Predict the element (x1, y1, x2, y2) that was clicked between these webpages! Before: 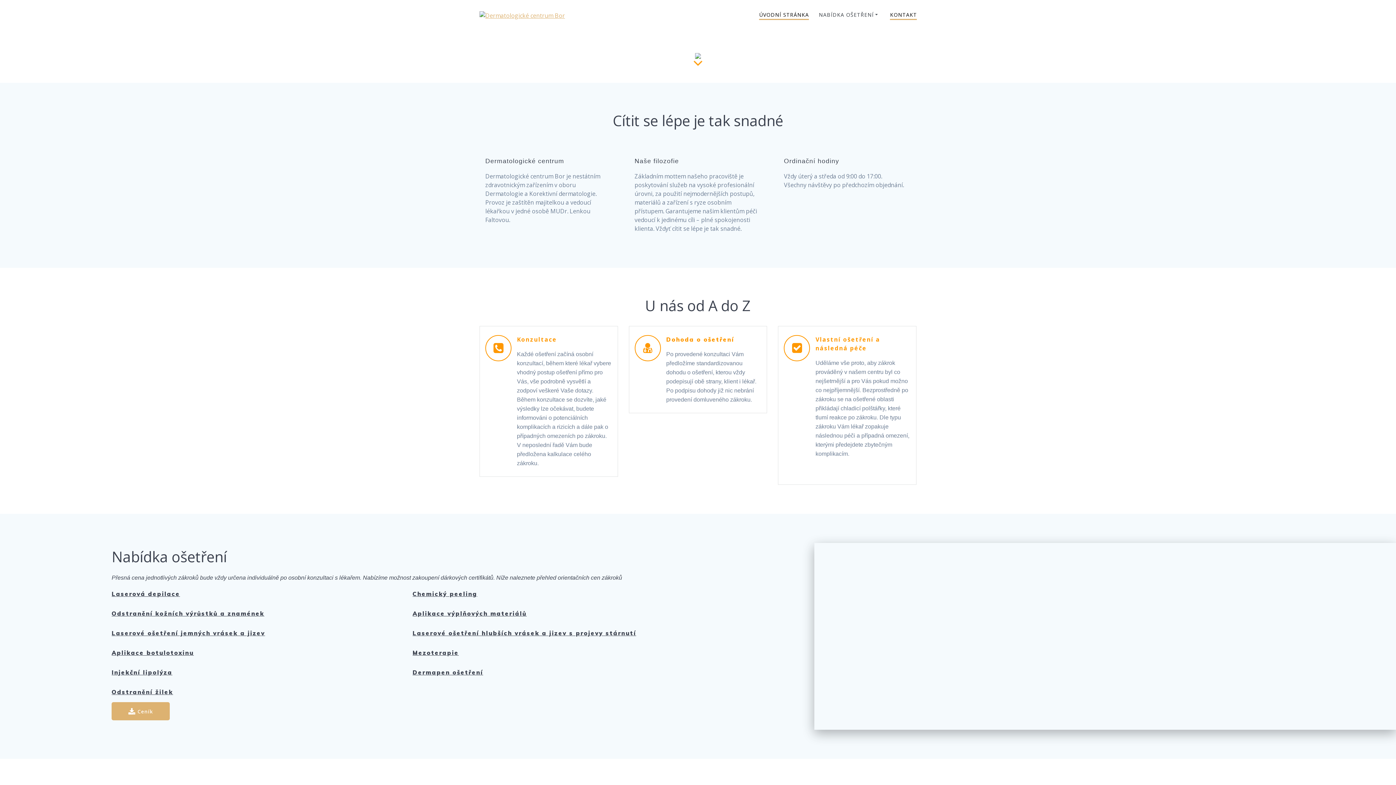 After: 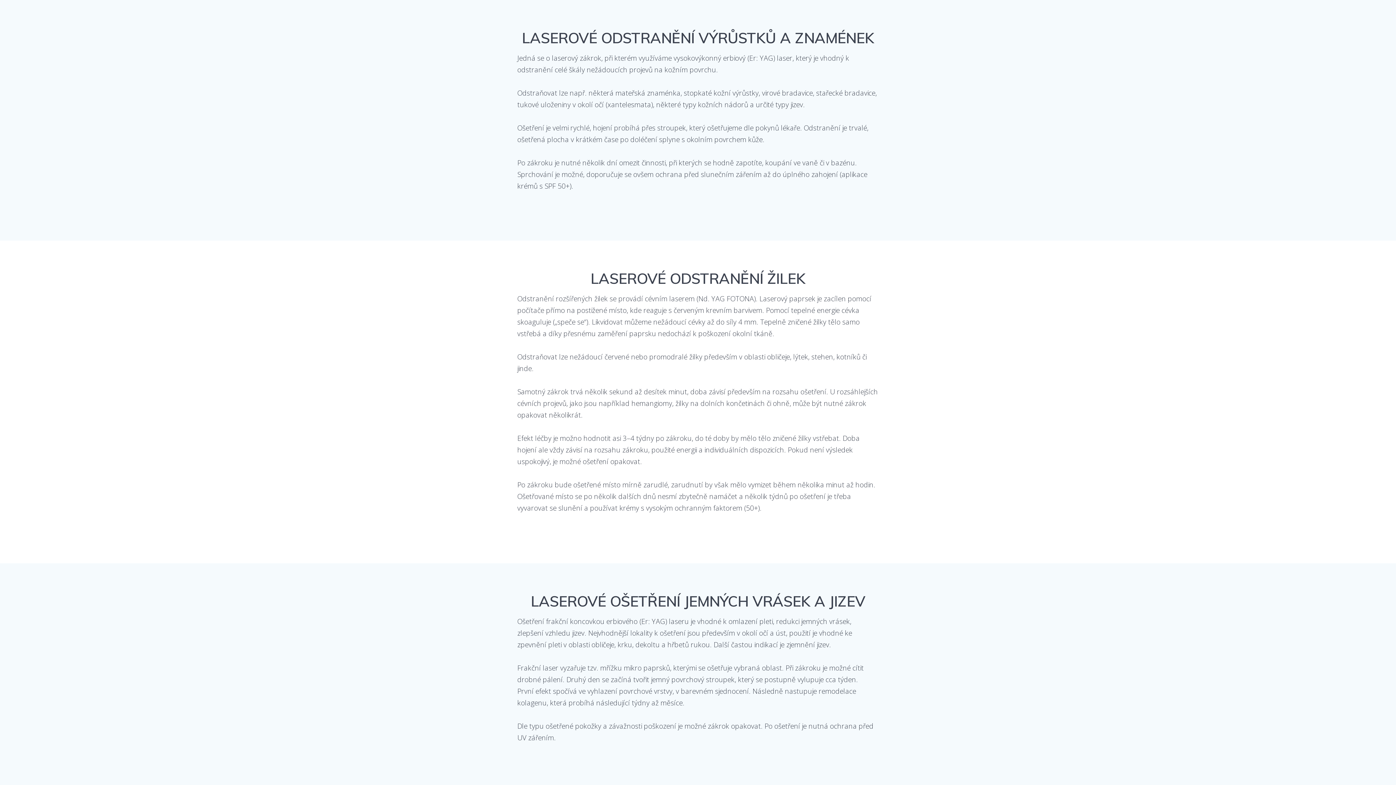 Action: label: Odstranění kožních výrůstků a znamének bbox: (111, 609, 264, 618)